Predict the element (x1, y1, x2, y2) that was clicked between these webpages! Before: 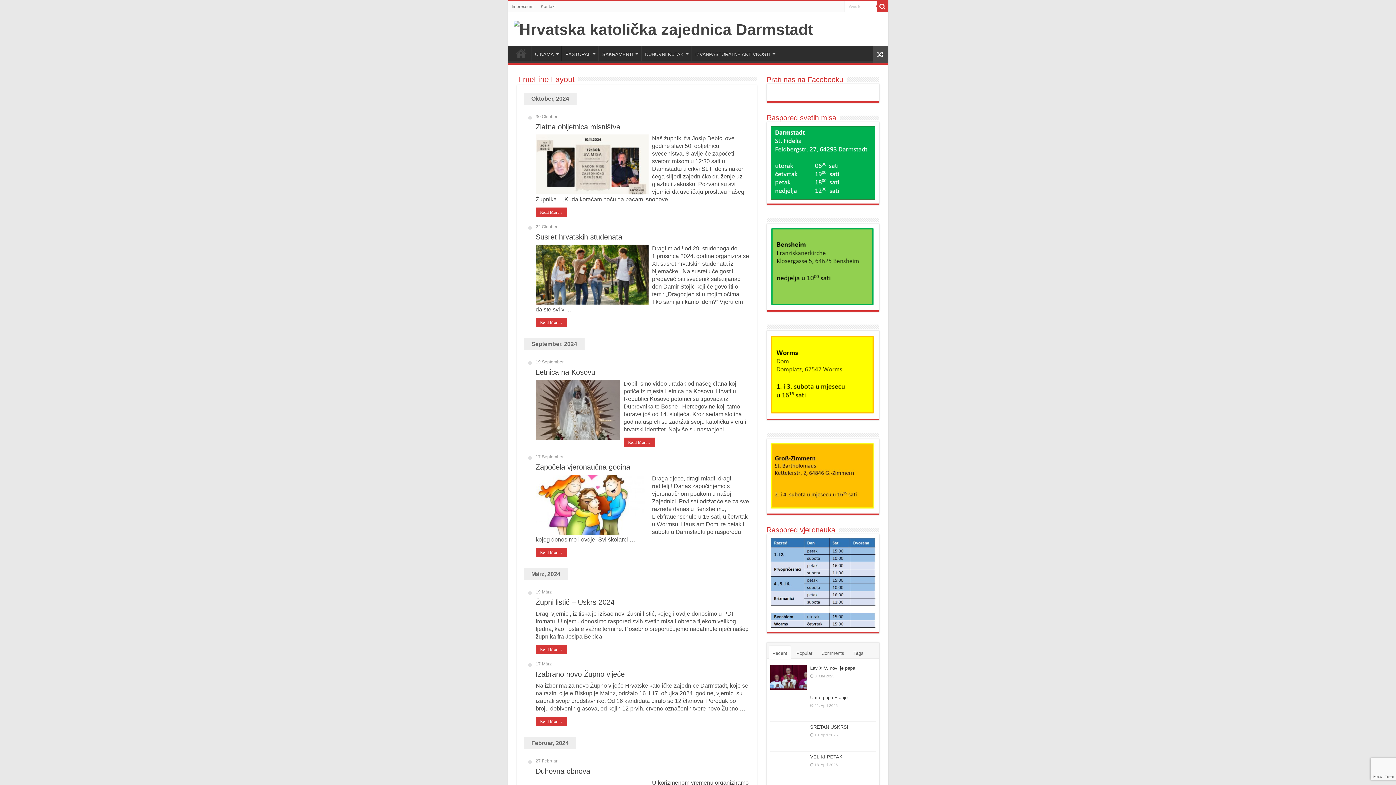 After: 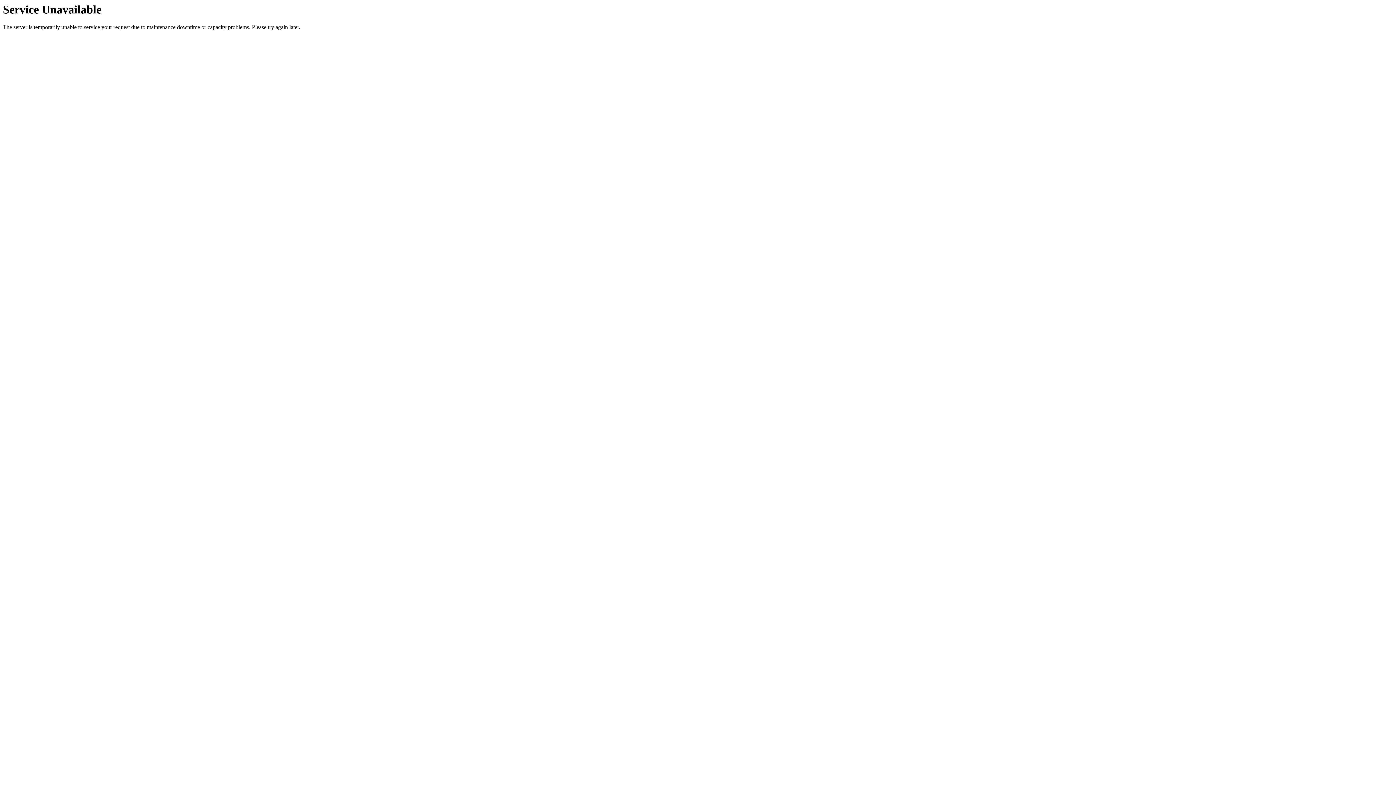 Action: bbox: (810, 665, 855, 671) label: Lav XIV. novi je papa